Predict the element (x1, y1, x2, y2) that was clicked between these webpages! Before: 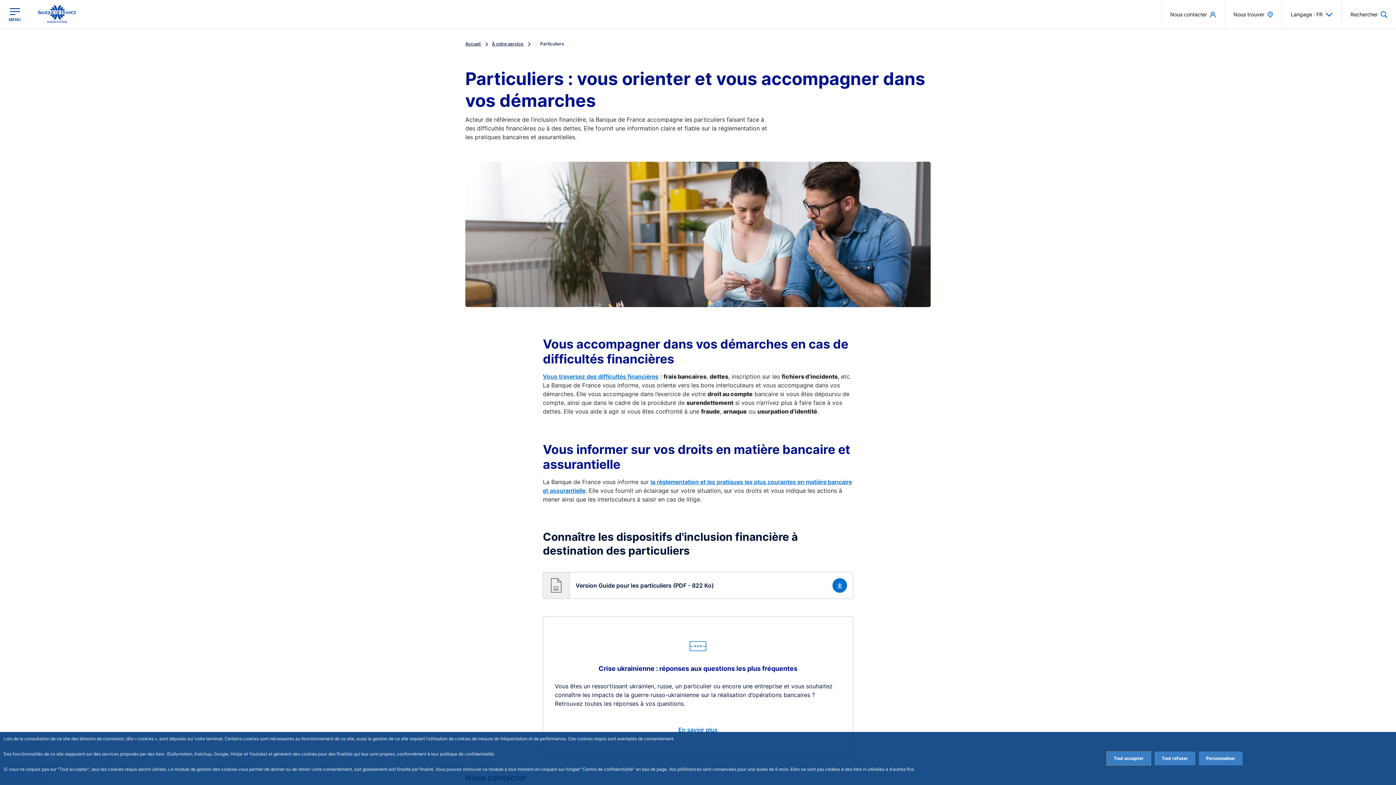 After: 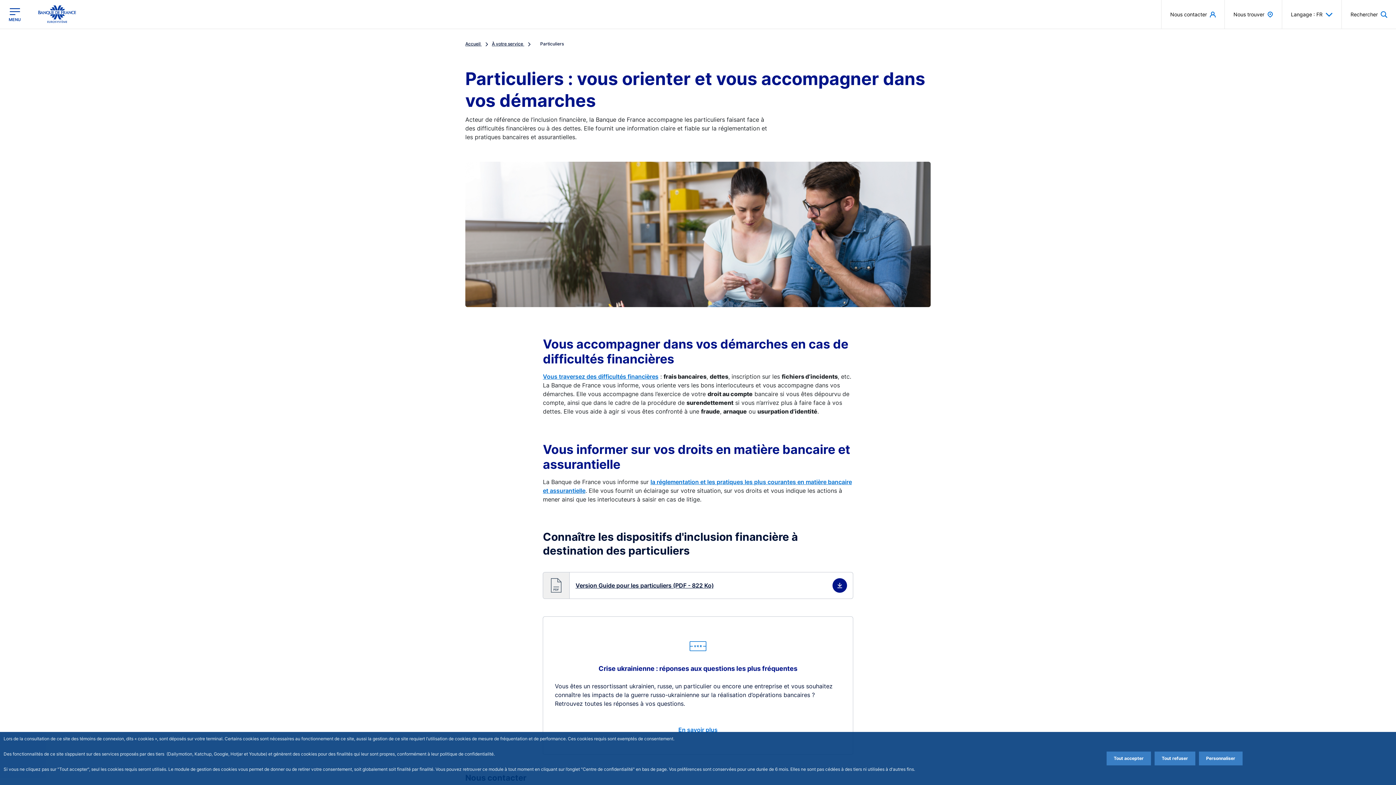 Action: bbox: (543, 572, 853, 599) label: Télécharger